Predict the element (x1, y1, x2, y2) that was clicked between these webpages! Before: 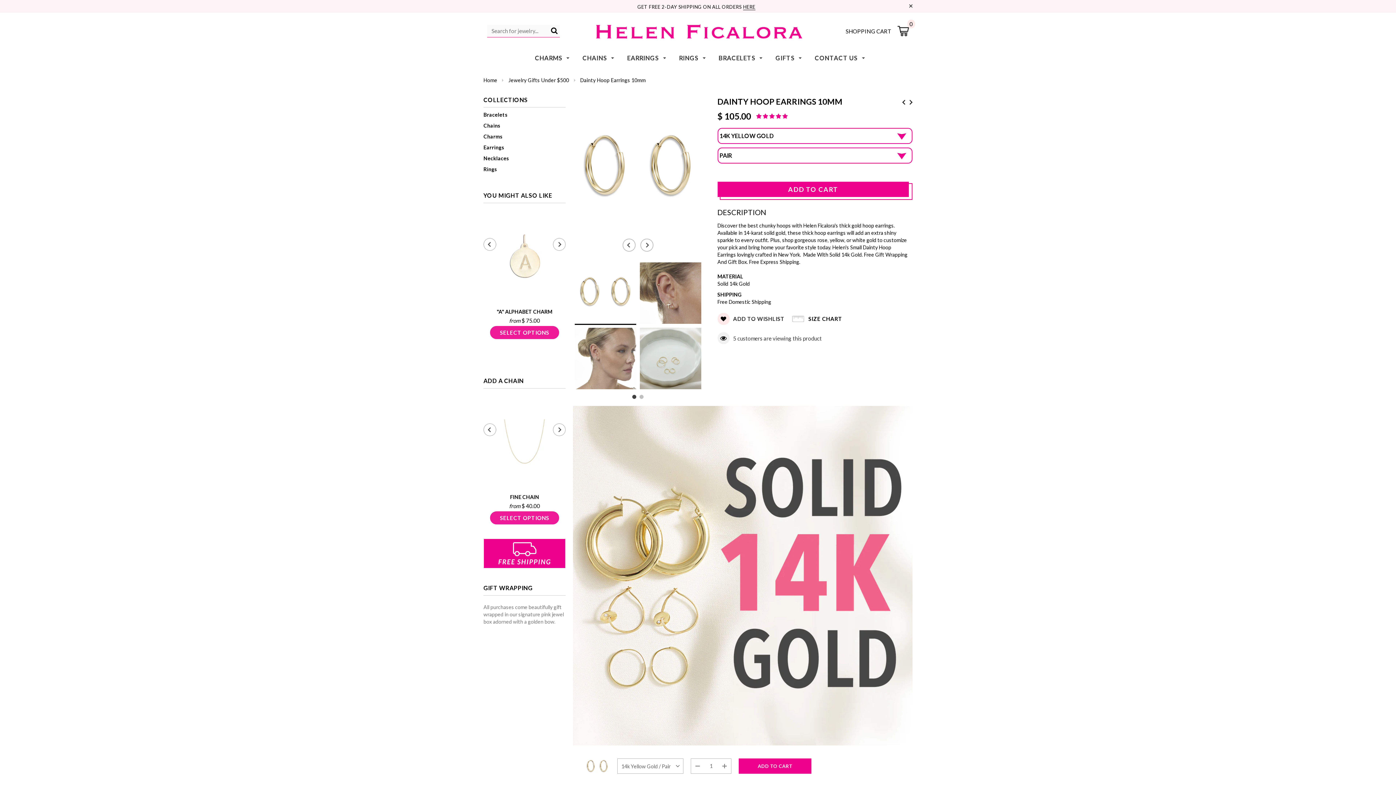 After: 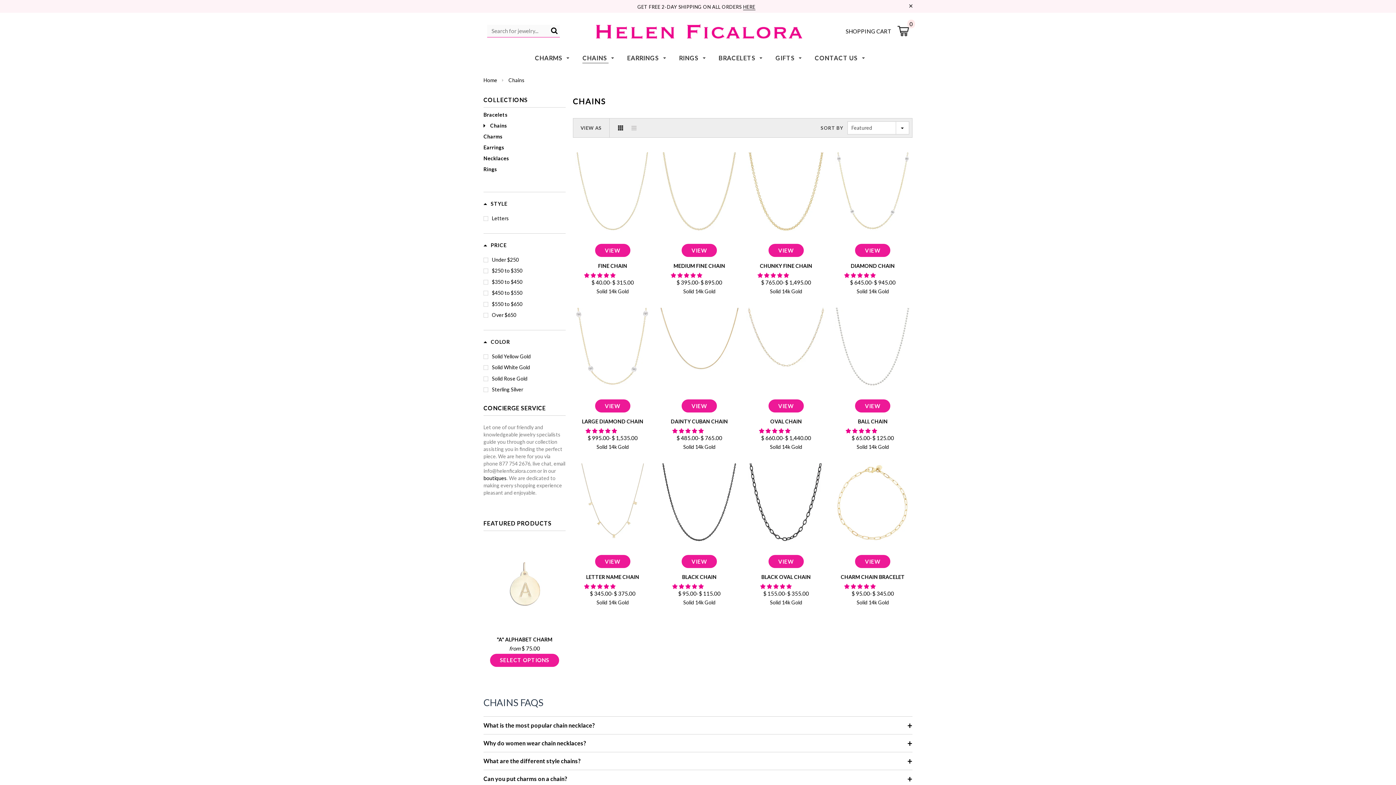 Action: label: CHAINS  bbox: (582, 54, 614, 61)